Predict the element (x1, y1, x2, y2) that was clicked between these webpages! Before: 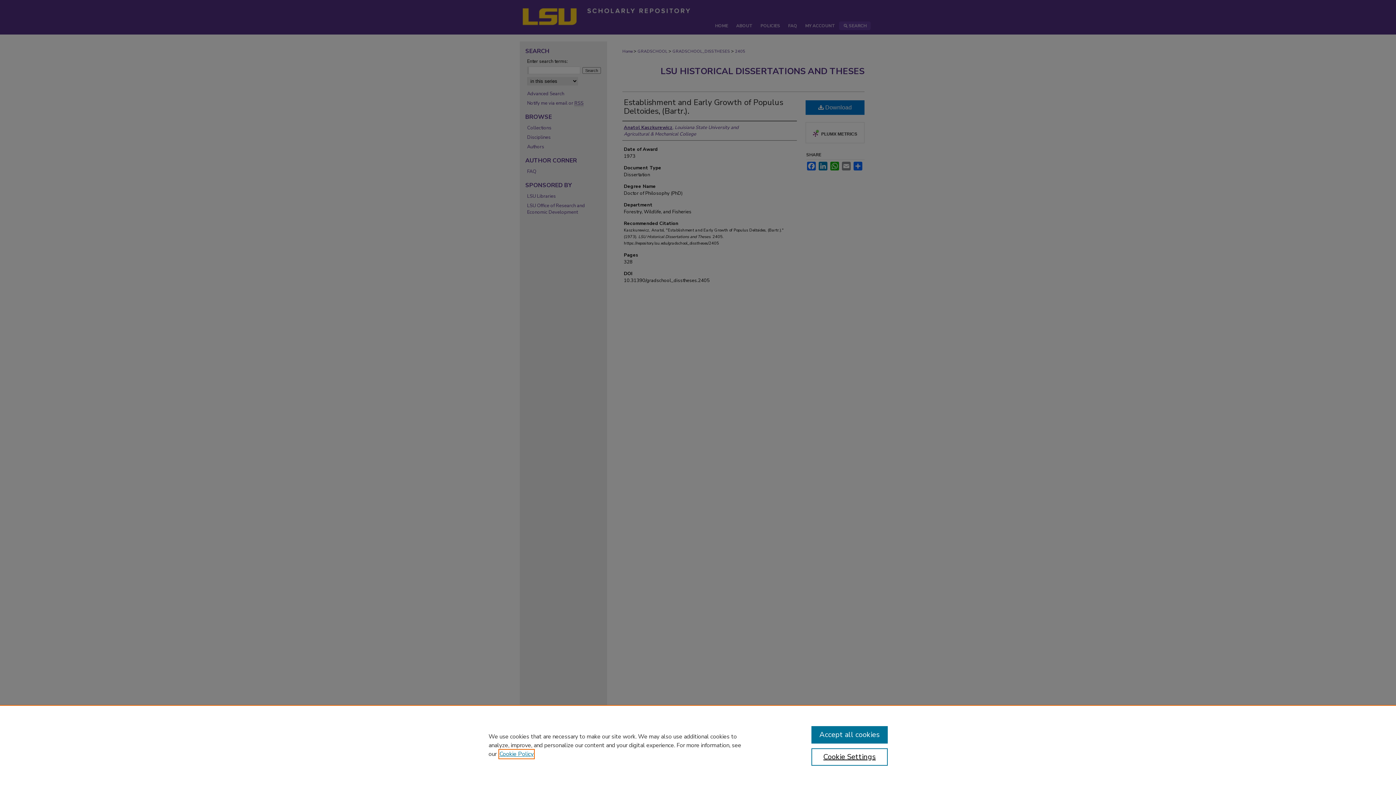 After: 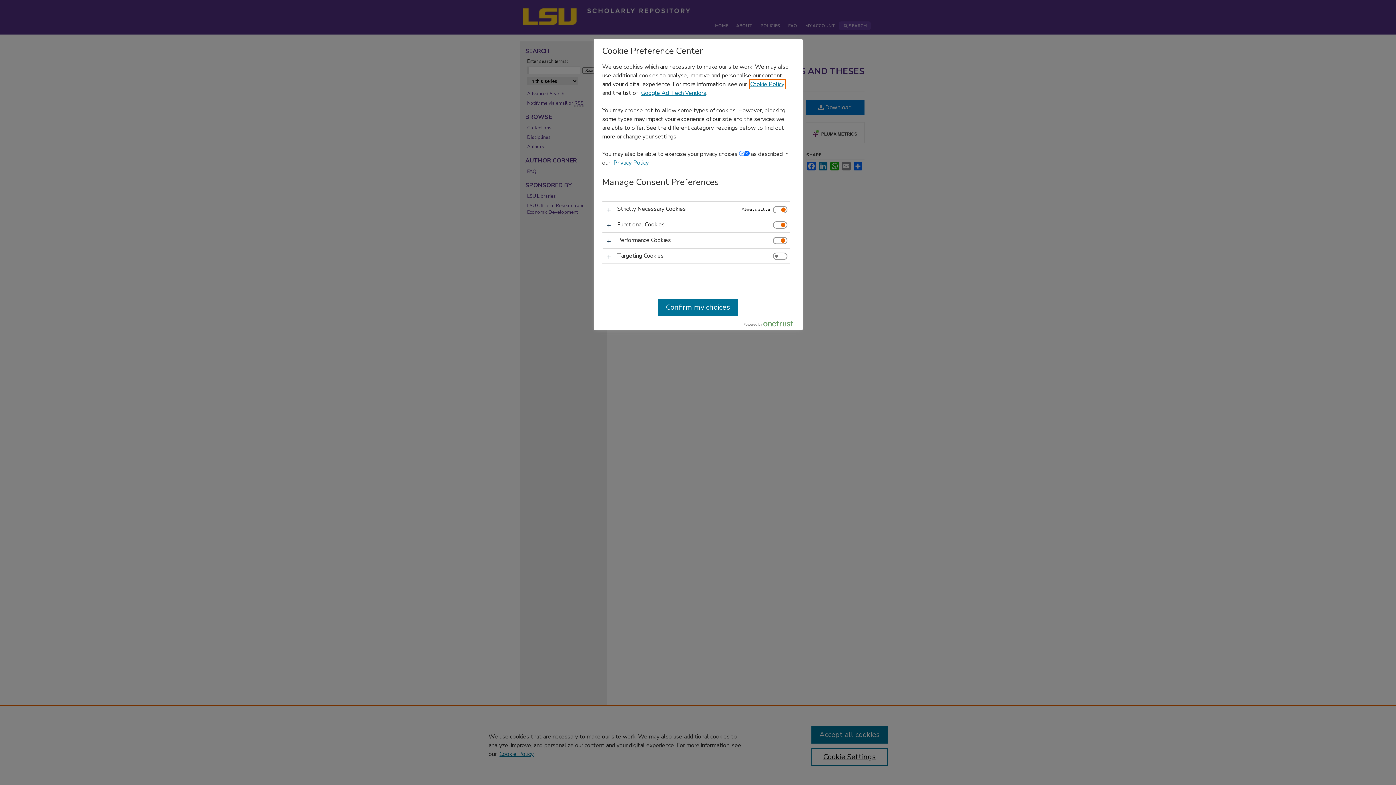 Action: label: Cookie Settings bbox: (811, 748, 887, 766)